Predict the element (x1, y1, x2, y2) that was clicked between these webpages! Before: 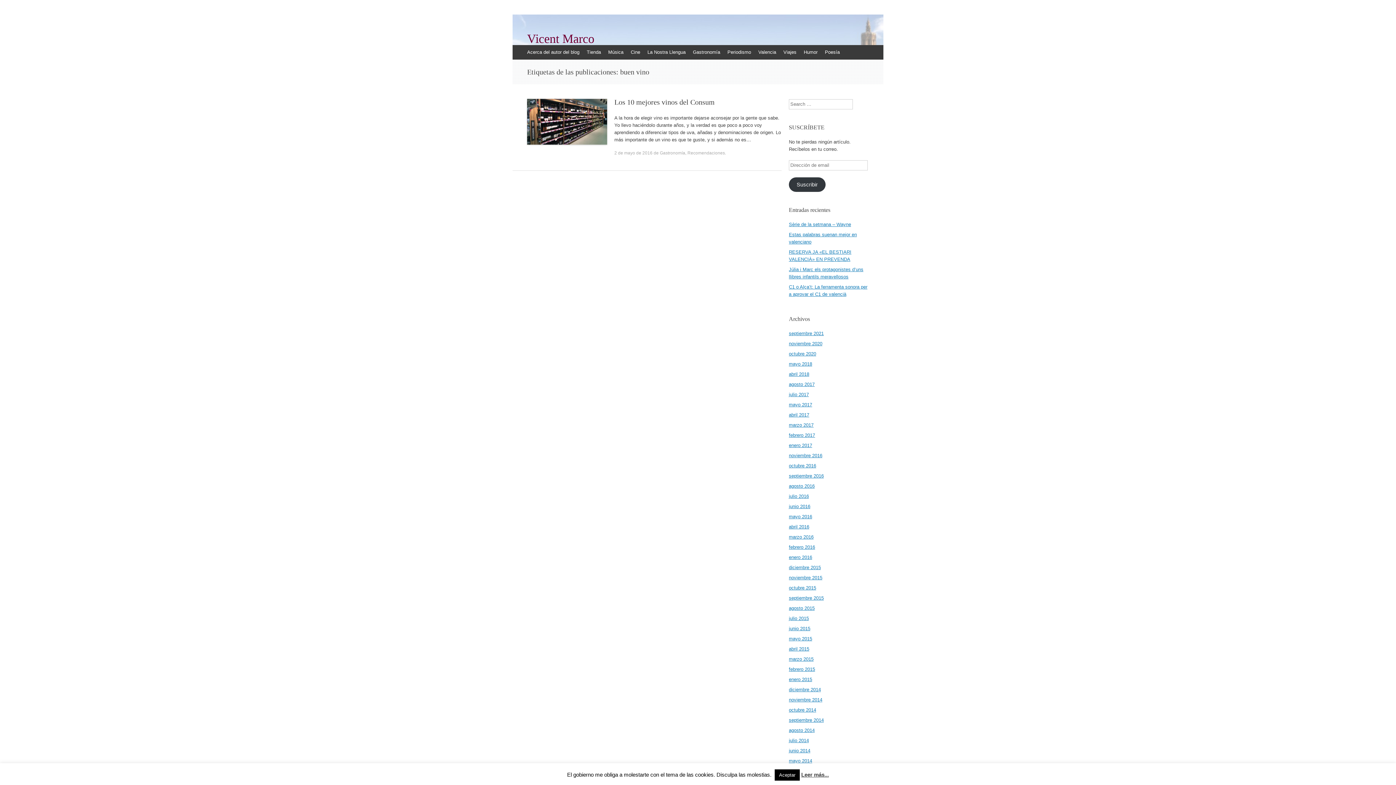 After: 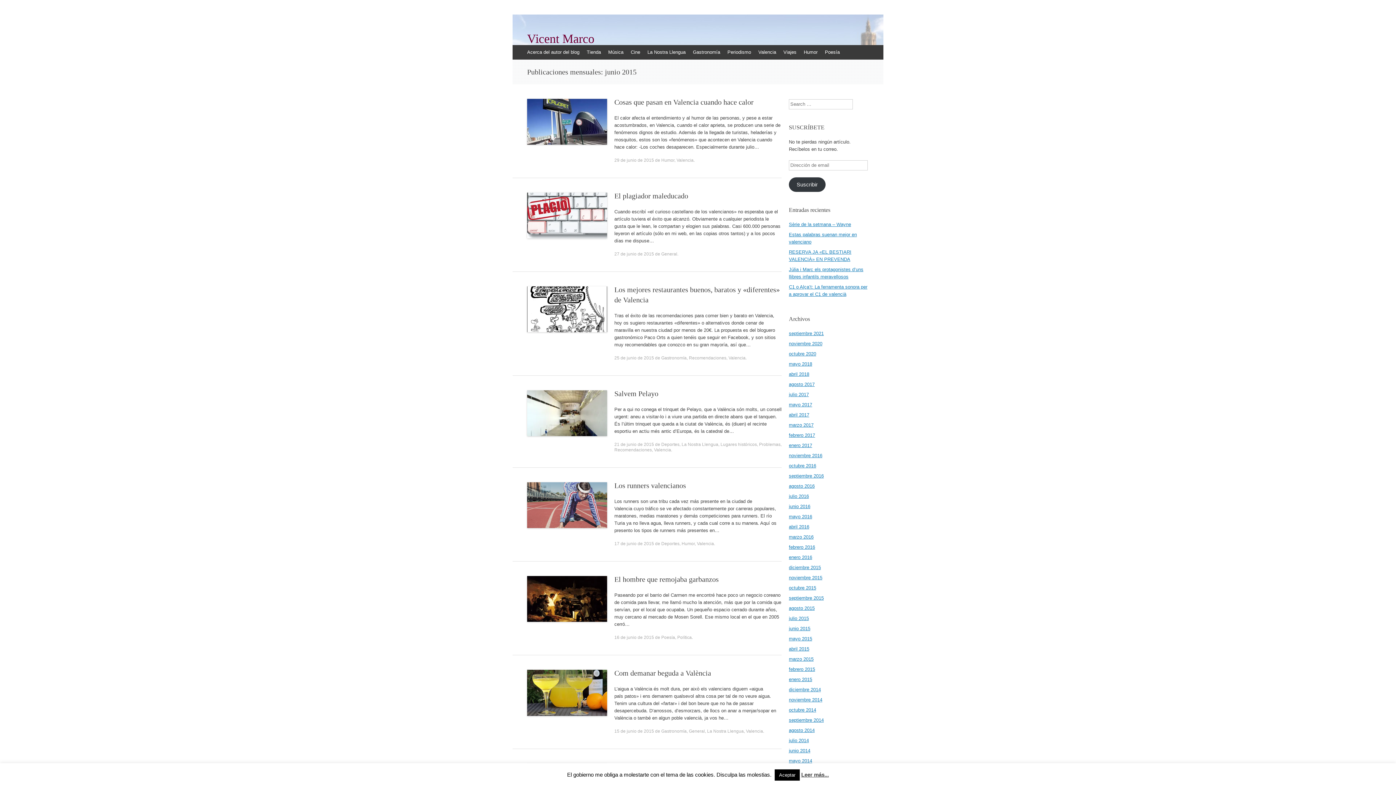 Action: label: junio 2015 bbox: (789, 626, 810, 631)